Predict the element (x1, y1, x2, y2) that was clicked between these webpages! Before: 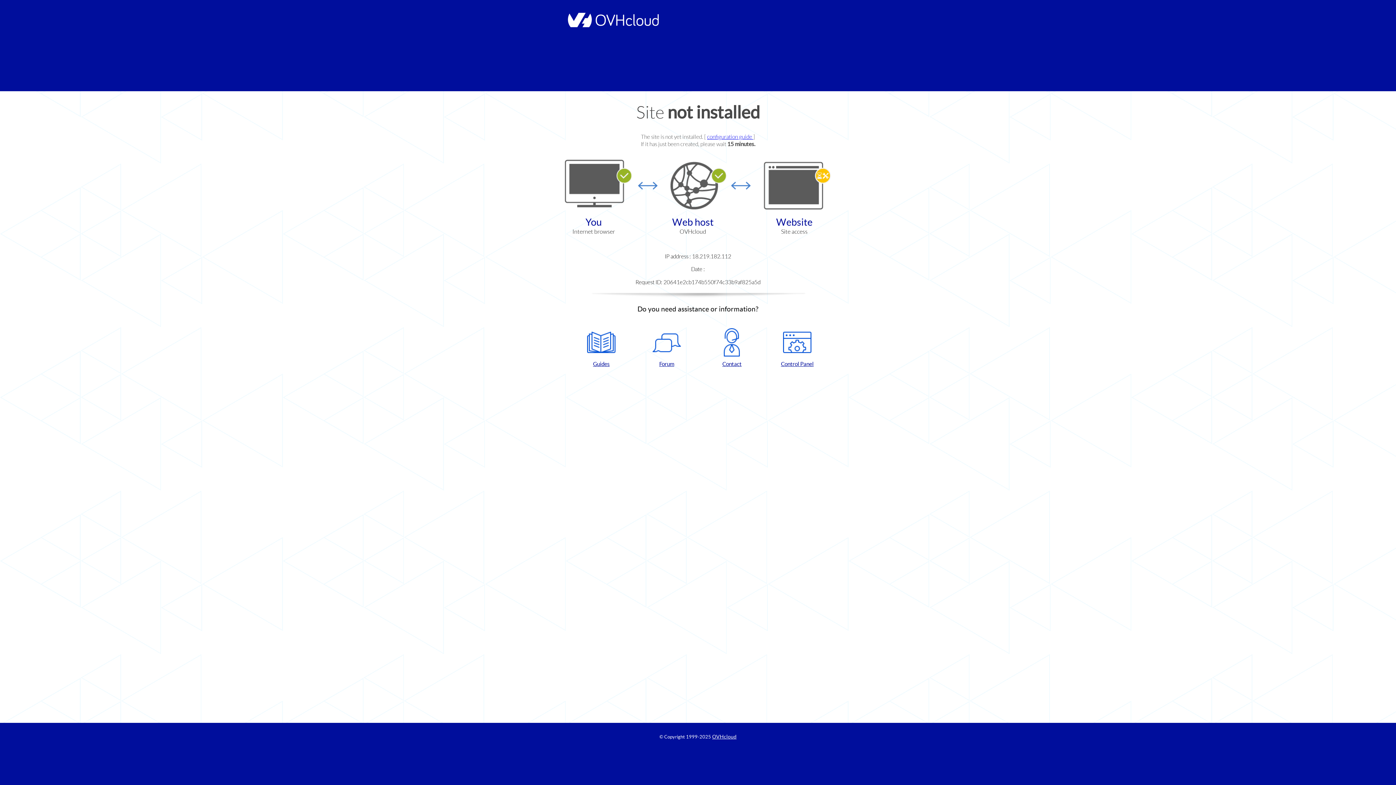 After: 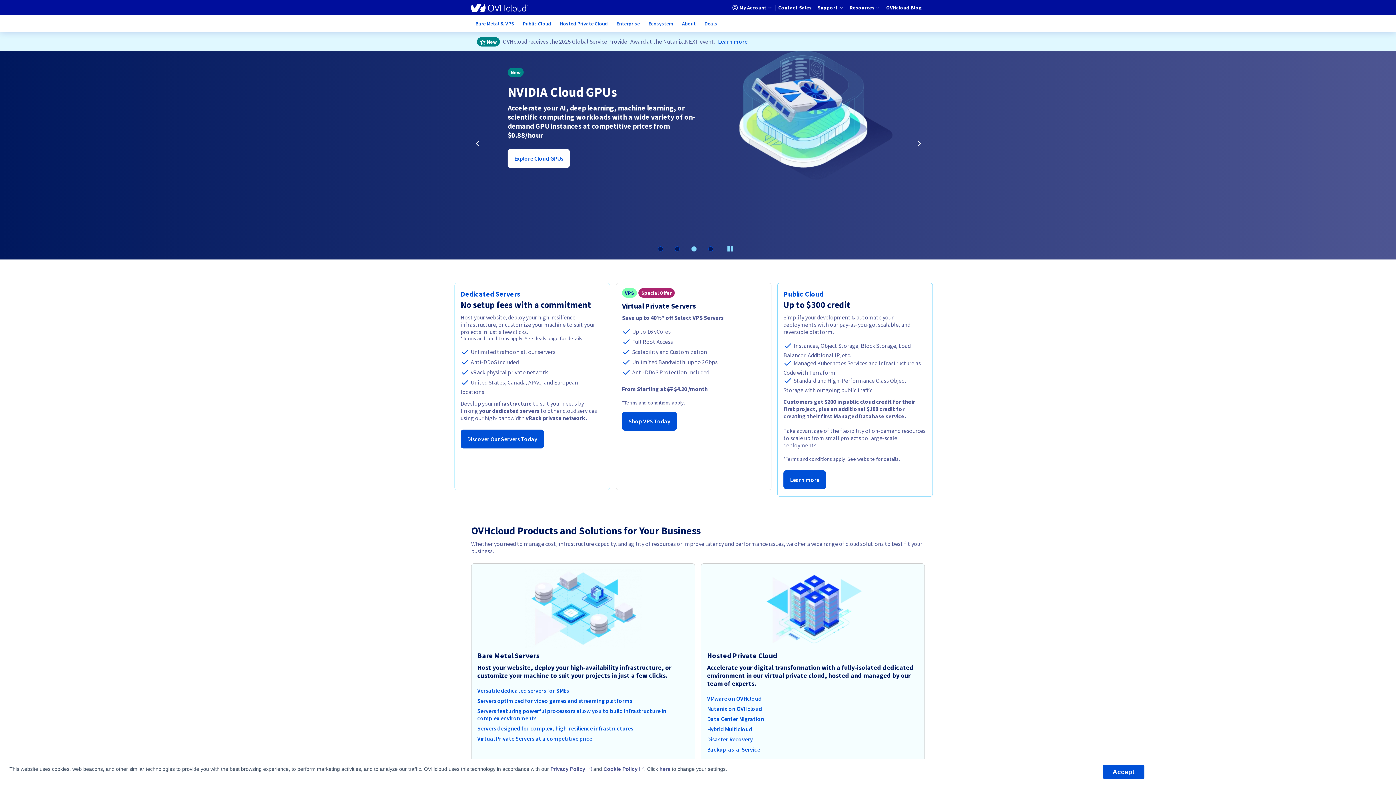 Action: bbox: (712, 734, 736, 740) label: OVHcloud